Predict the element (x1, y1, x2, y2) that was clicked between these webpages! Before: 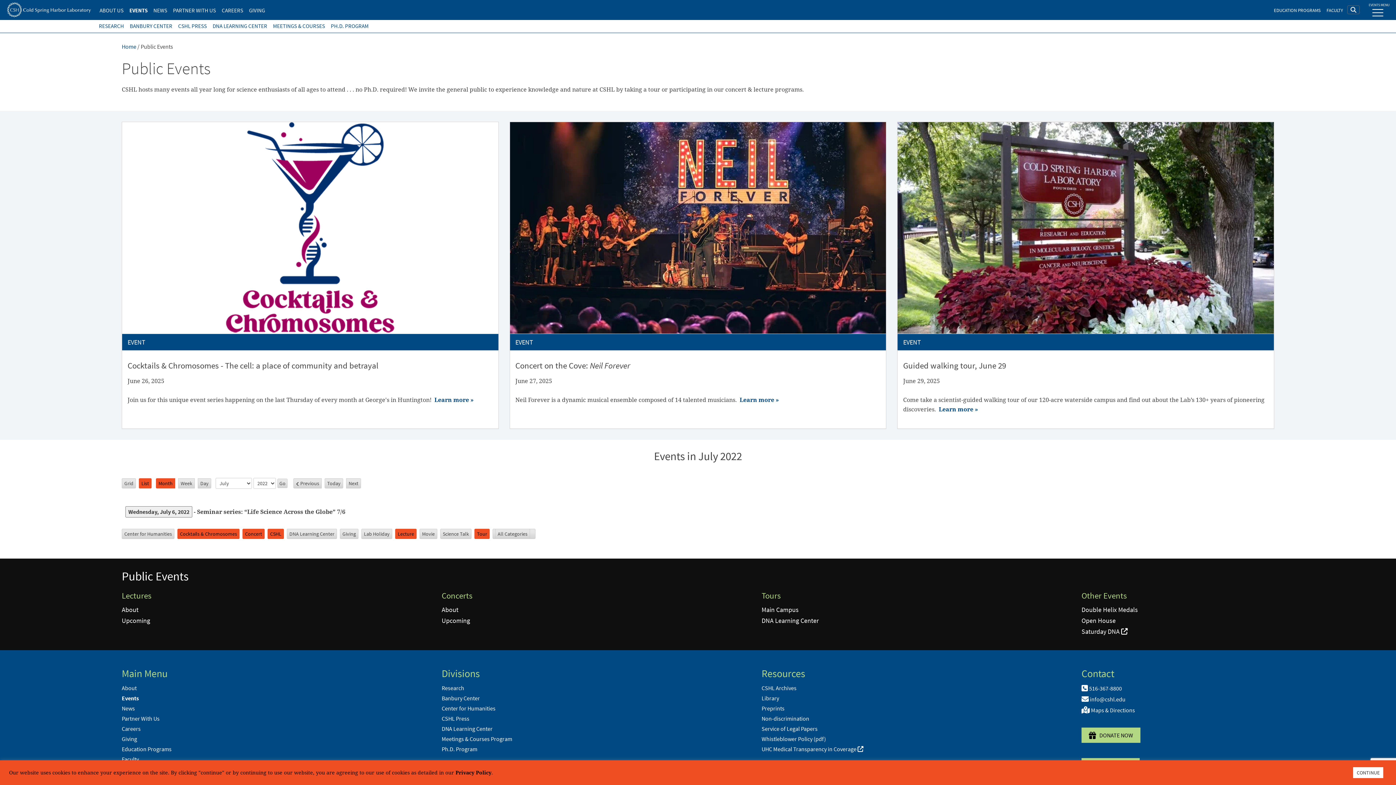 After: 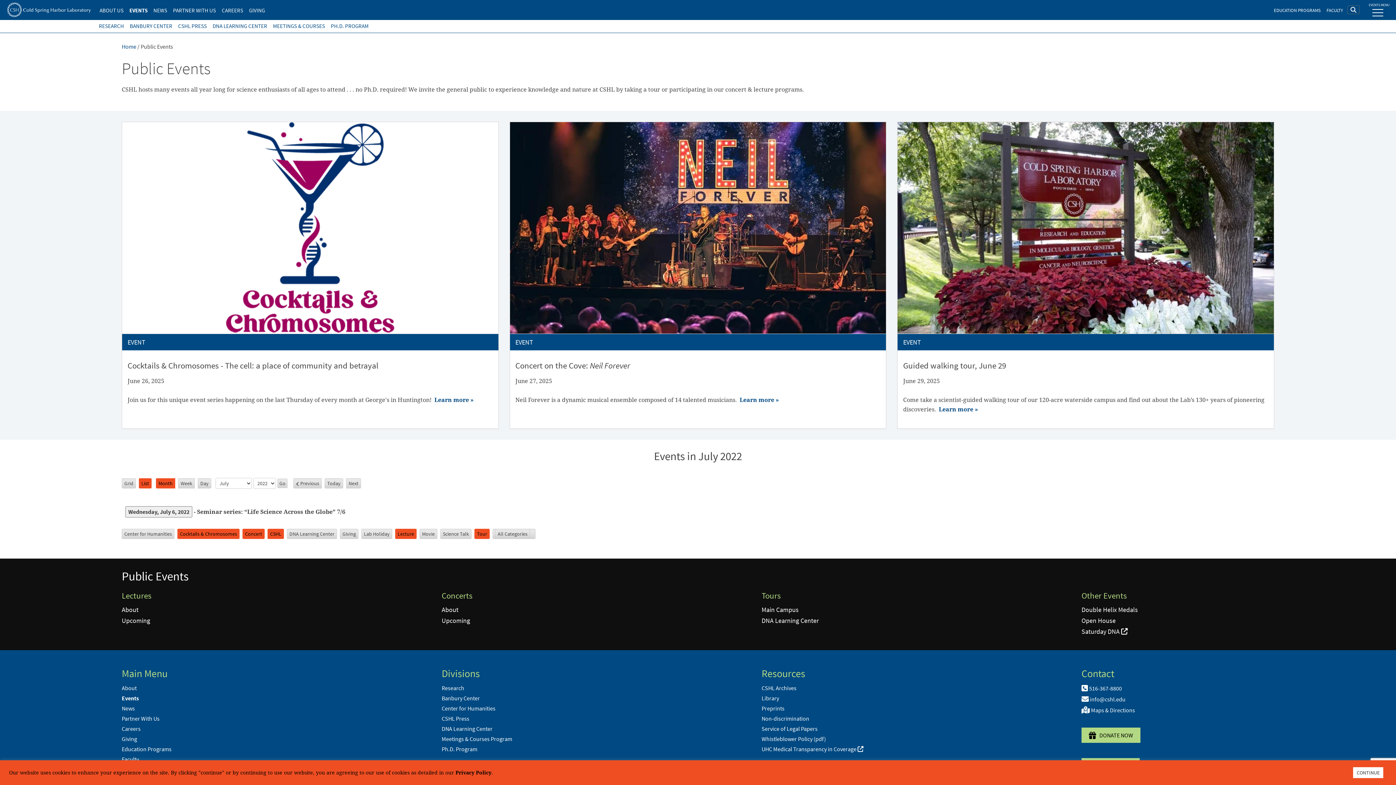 Action: label: View as
List bbox: (138, 478, 151, 488)